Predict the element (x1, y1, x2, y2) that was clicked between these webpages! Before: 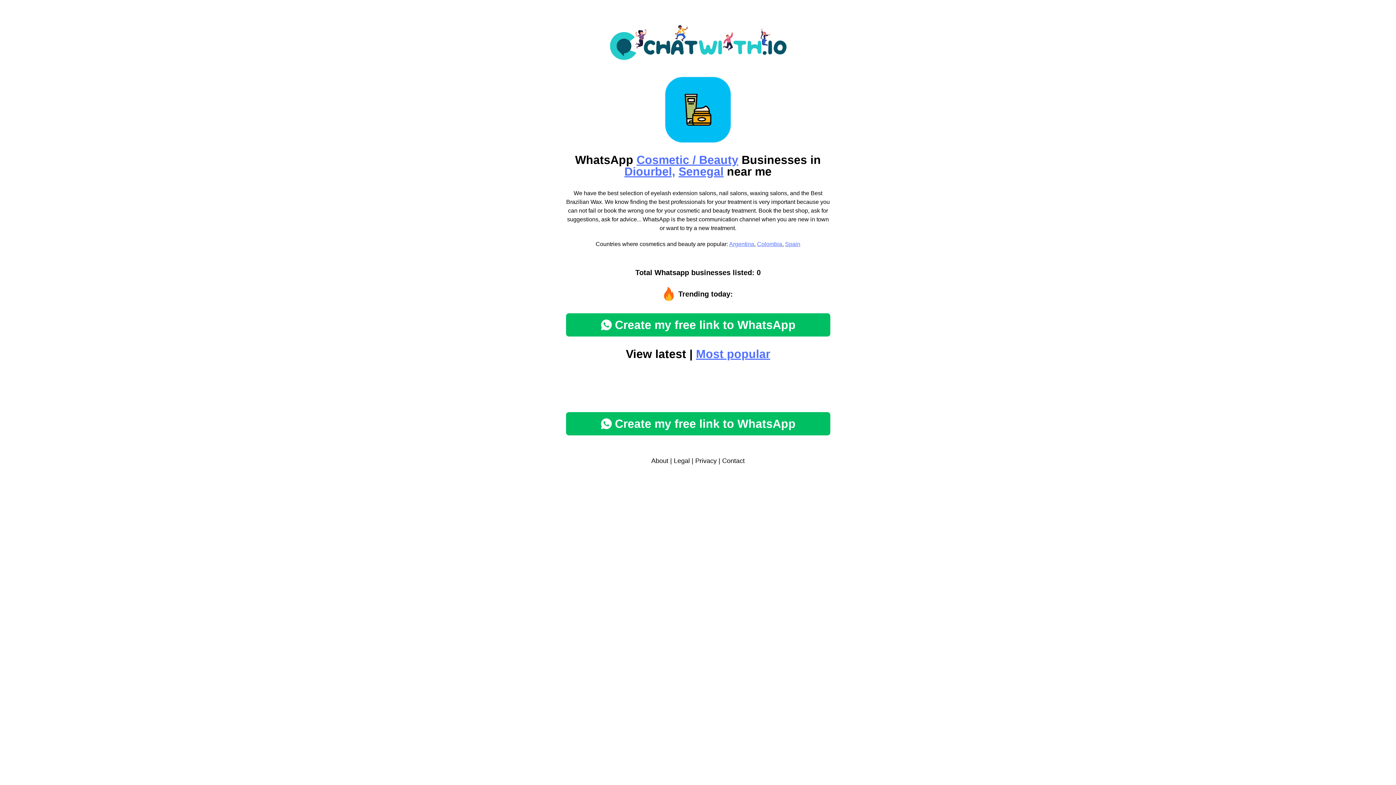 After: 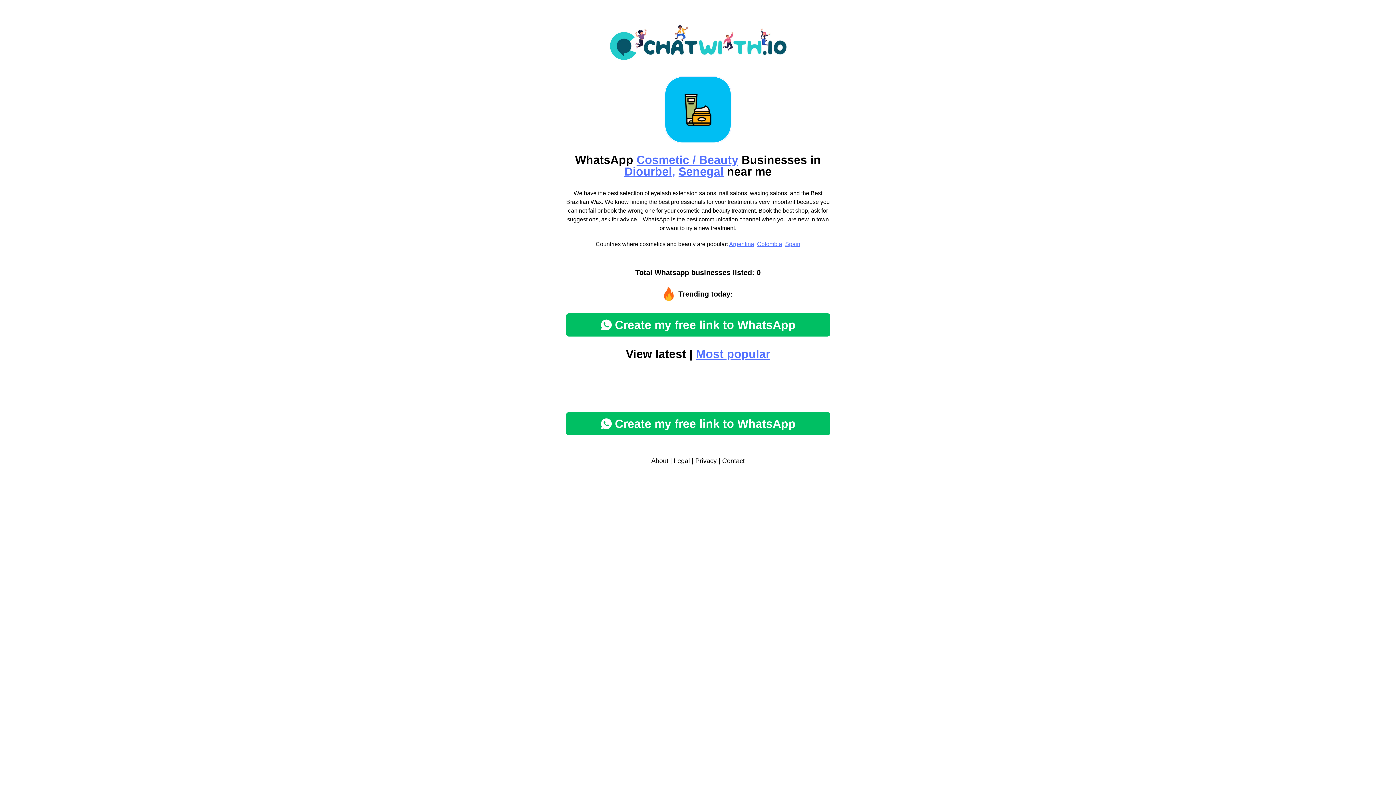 Action: label: Colombia bbox: (757, 241, 782, 247)